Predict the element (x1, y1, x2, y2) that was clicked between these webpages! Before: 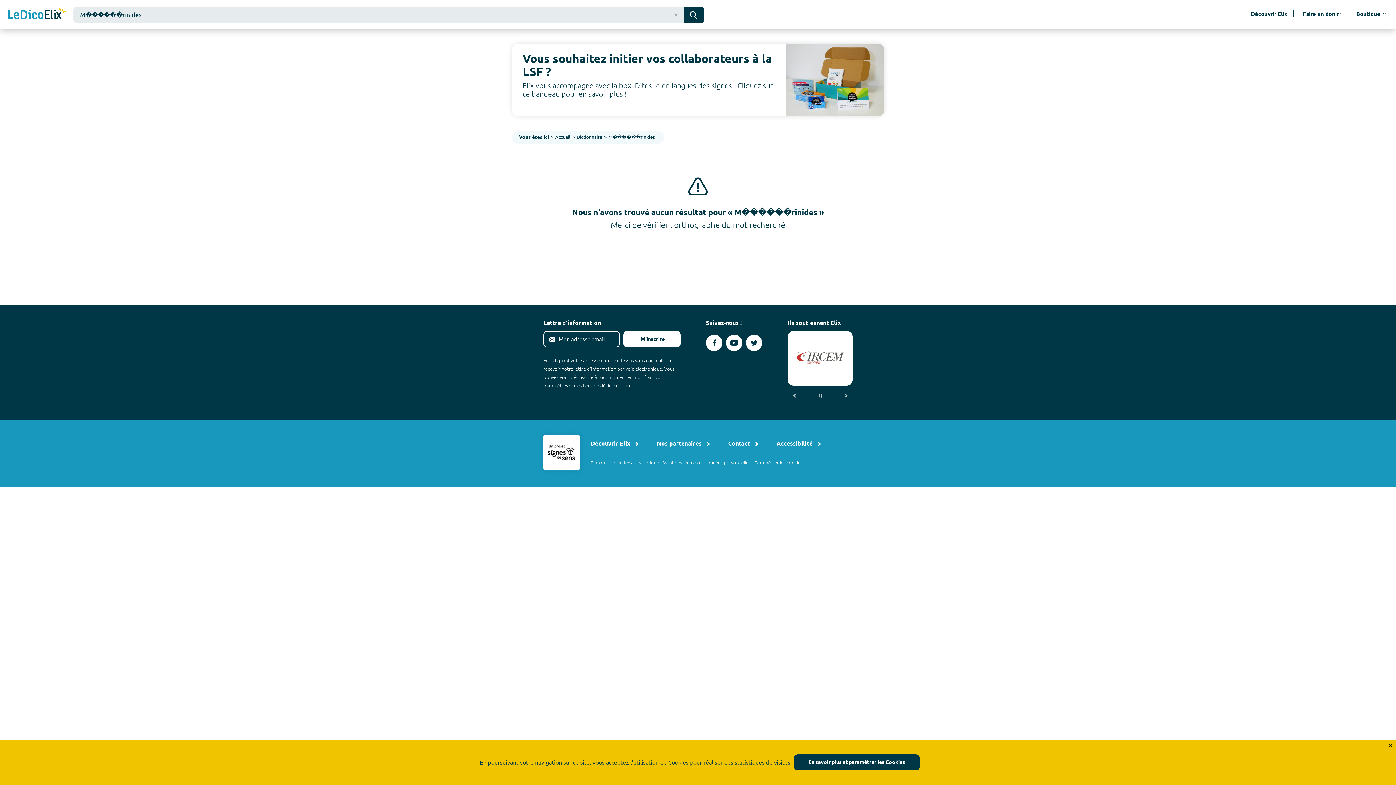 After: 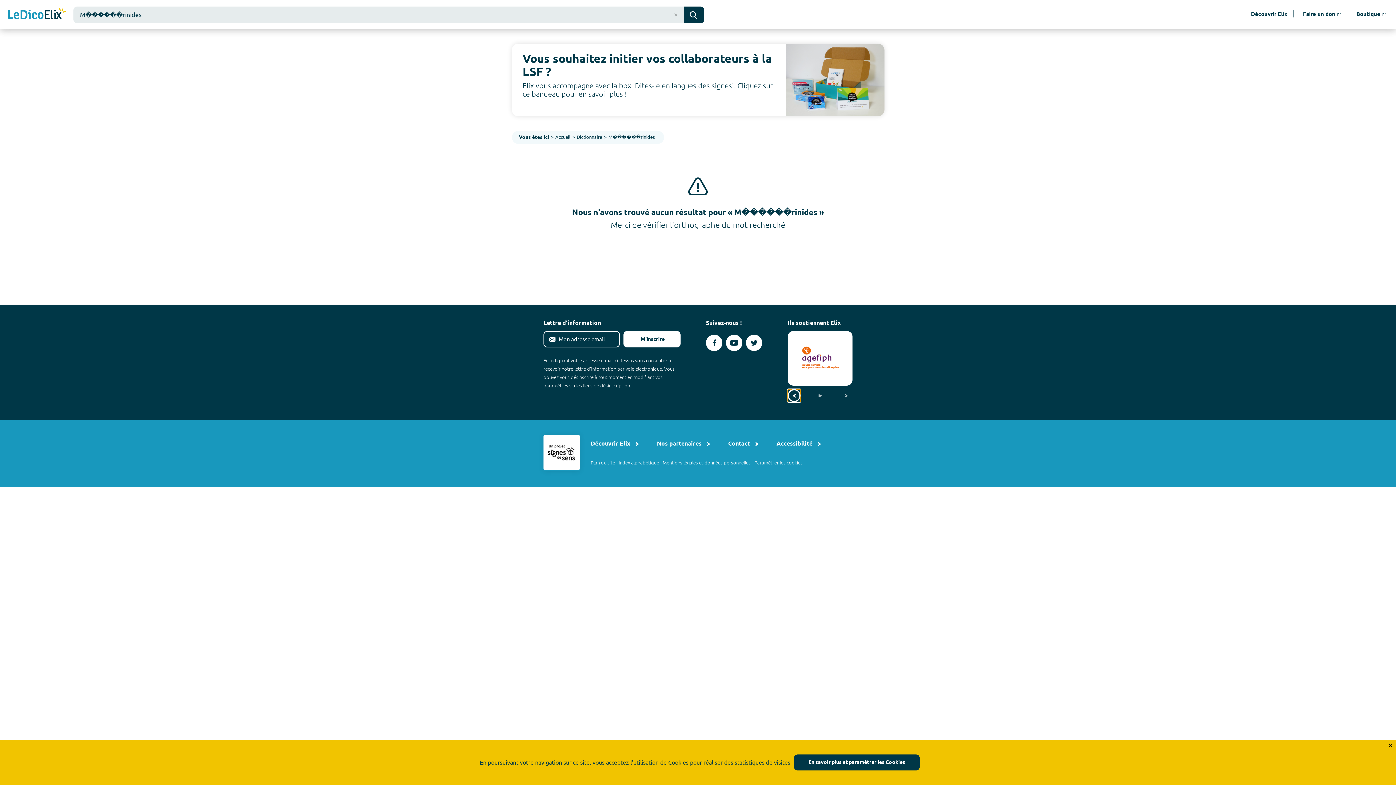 Action: bbox: (788, 389, 800, 402) label: Voir le partenaire précédent